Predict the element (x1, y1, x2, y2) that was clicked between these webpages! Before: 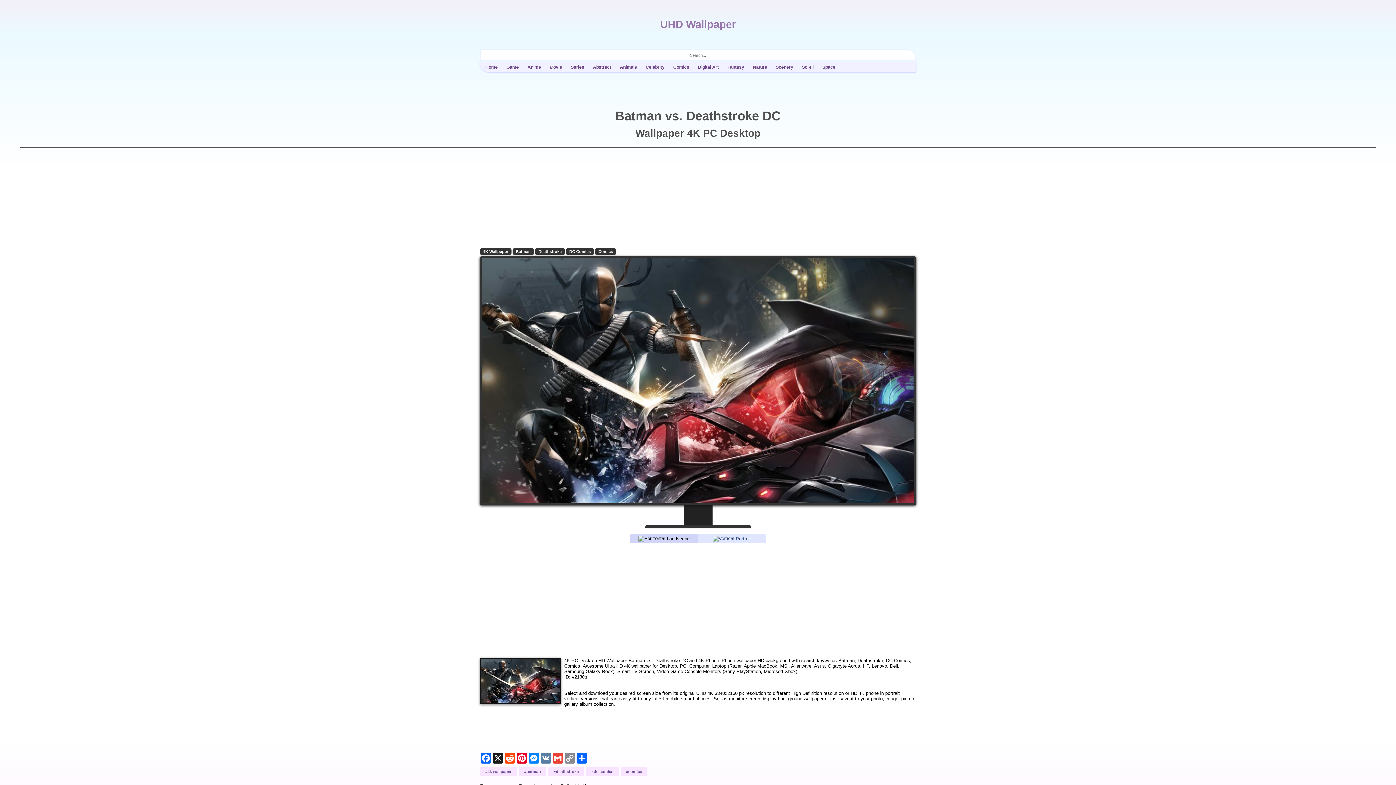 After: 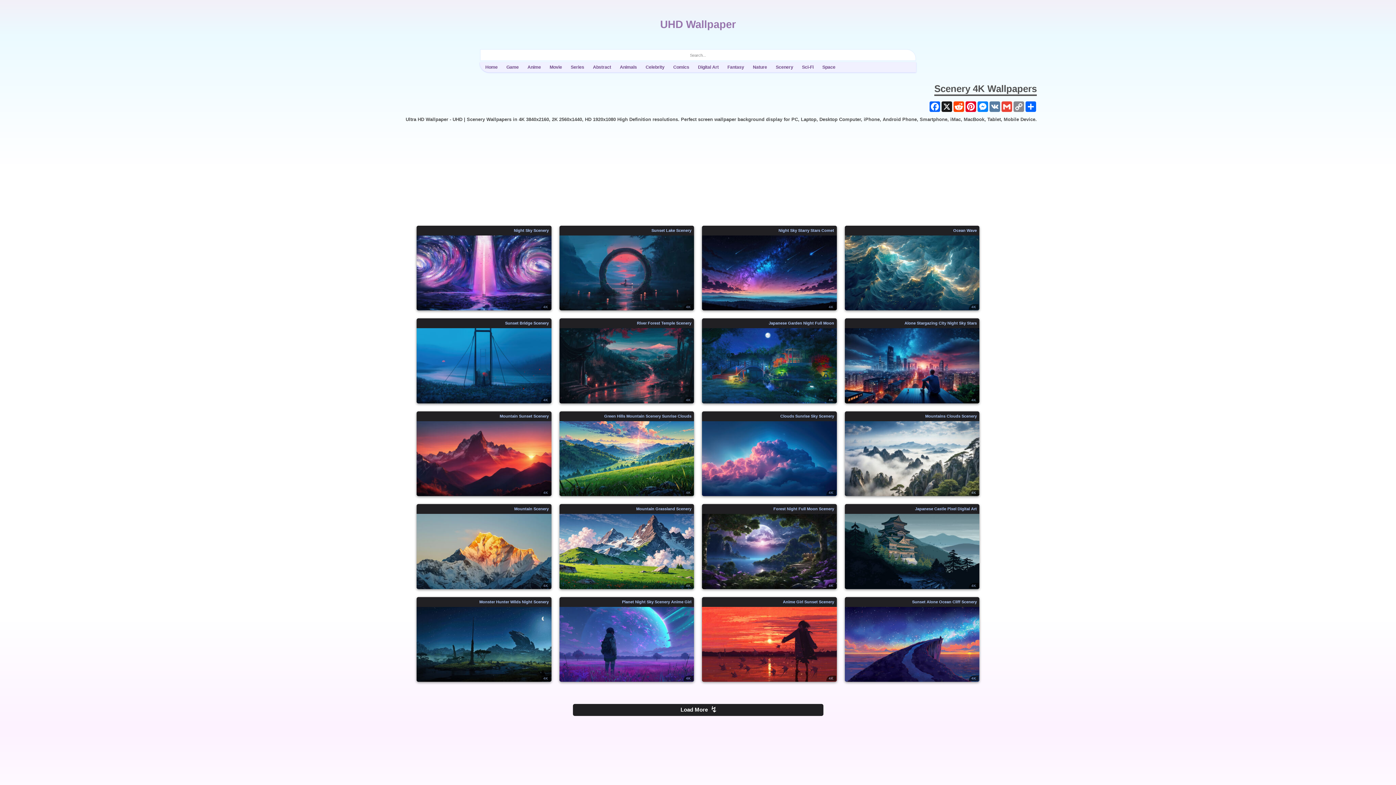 Action: bbox: (771, 63, 797, 71) label: Scenery